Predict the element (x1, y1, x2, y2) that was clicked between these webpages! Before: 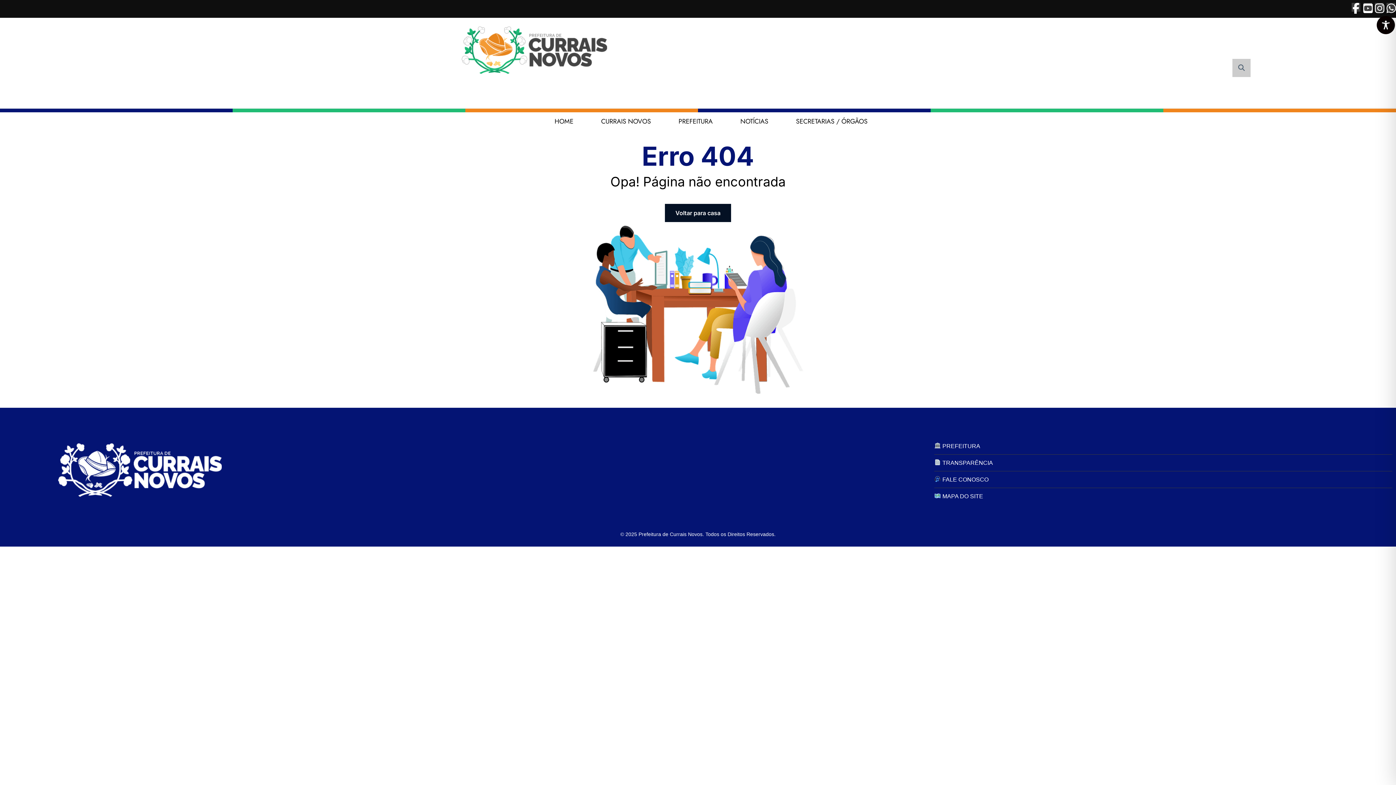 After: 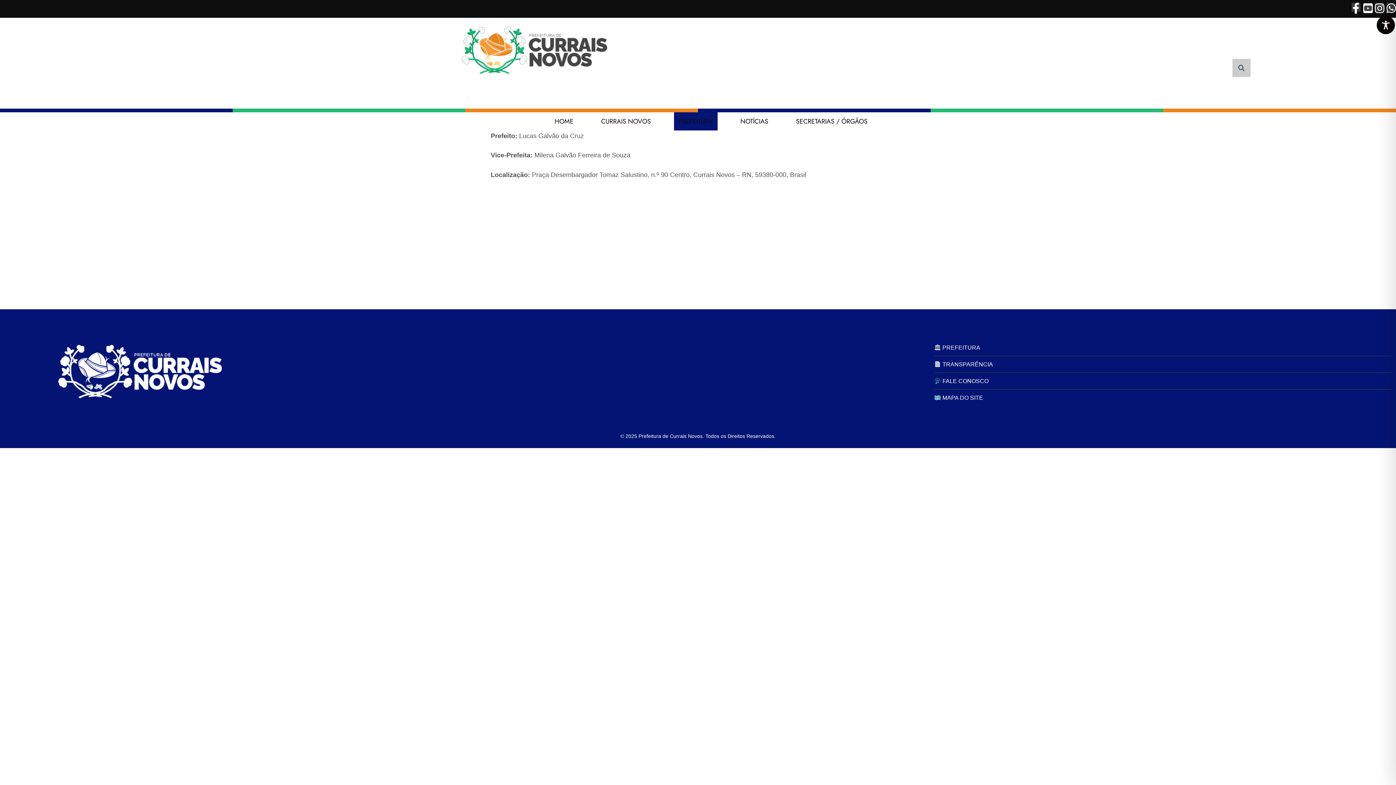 Action: bbox: (934, 443, 980, 449) label:  PREFEITURA